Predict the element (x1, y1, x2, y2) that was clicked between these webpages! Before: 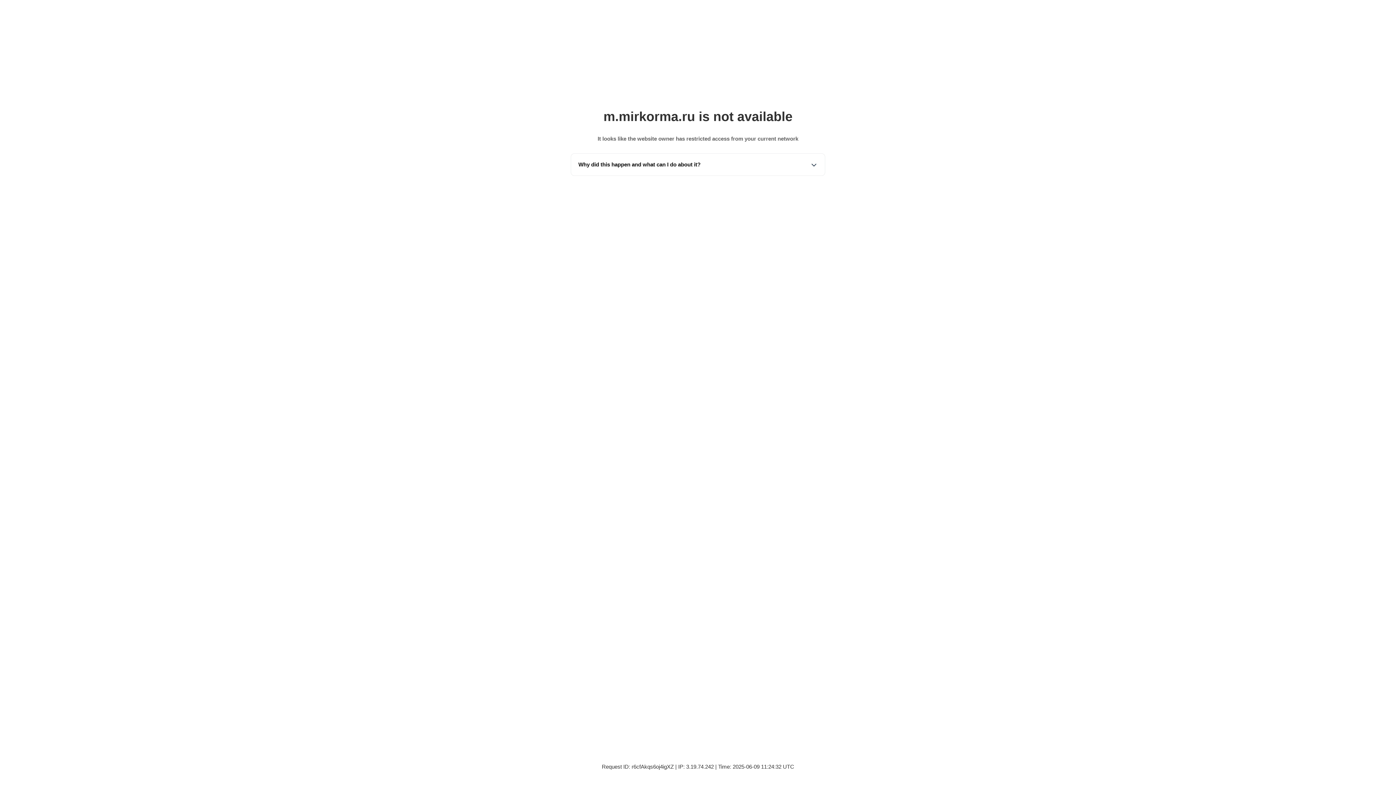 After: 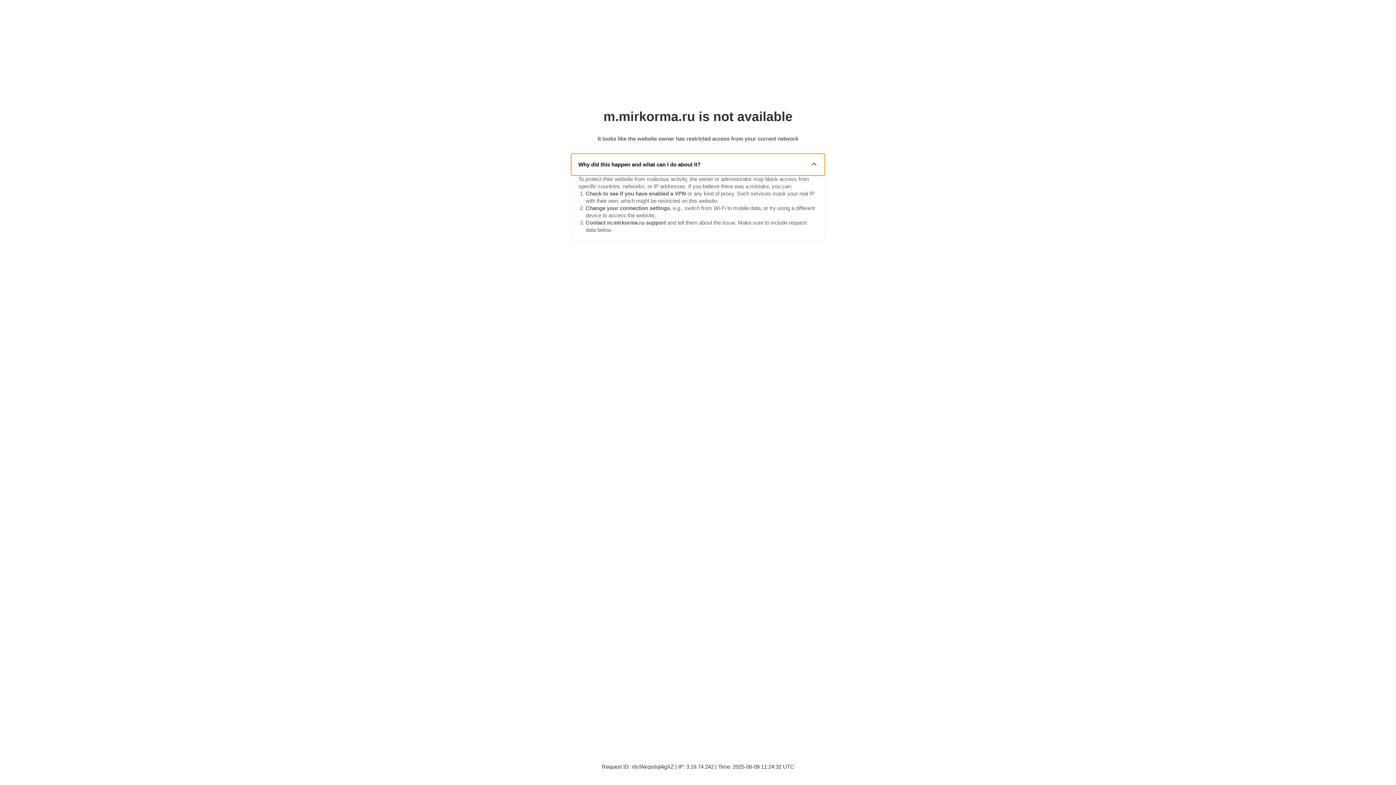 Action: bbox: (571, 153, 825, 175) label: Why did this happen and what can I do about it?